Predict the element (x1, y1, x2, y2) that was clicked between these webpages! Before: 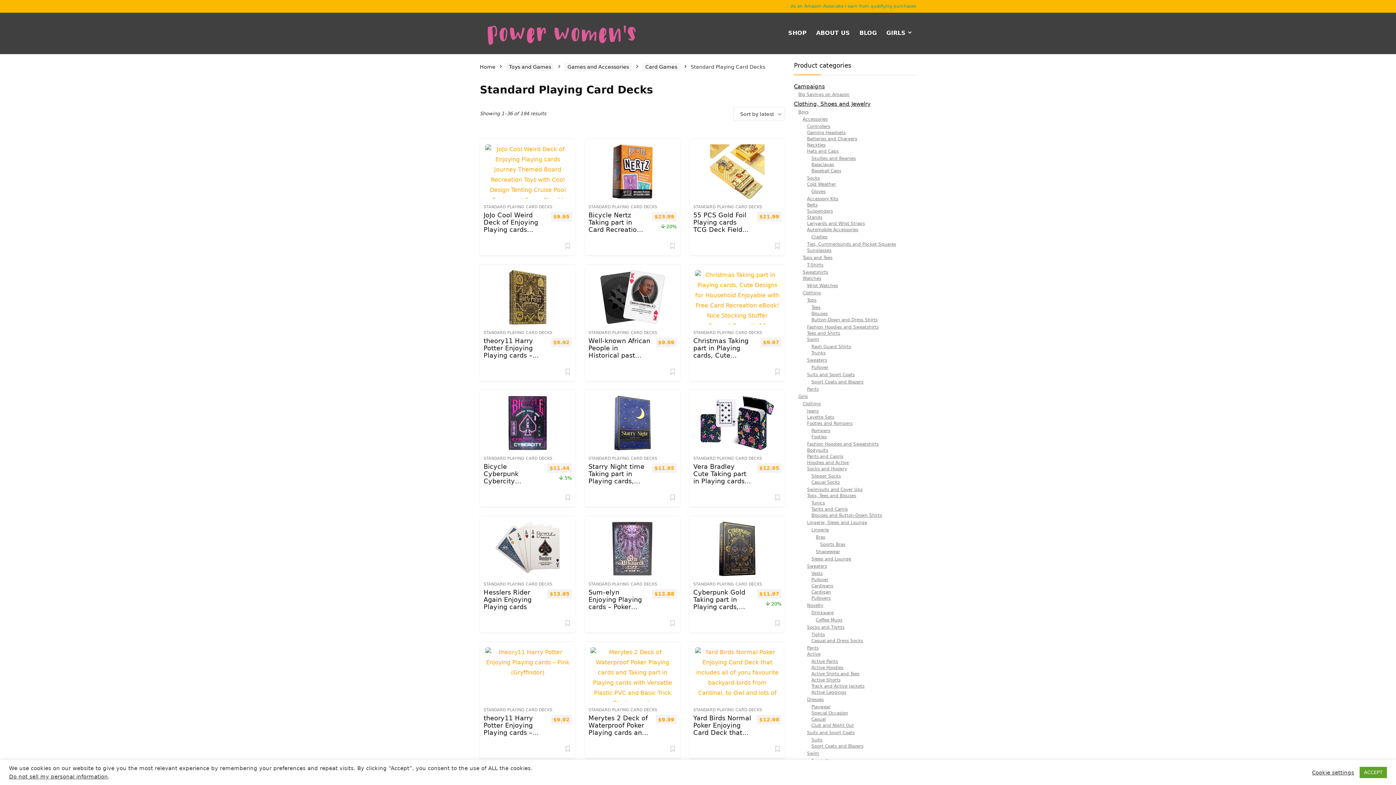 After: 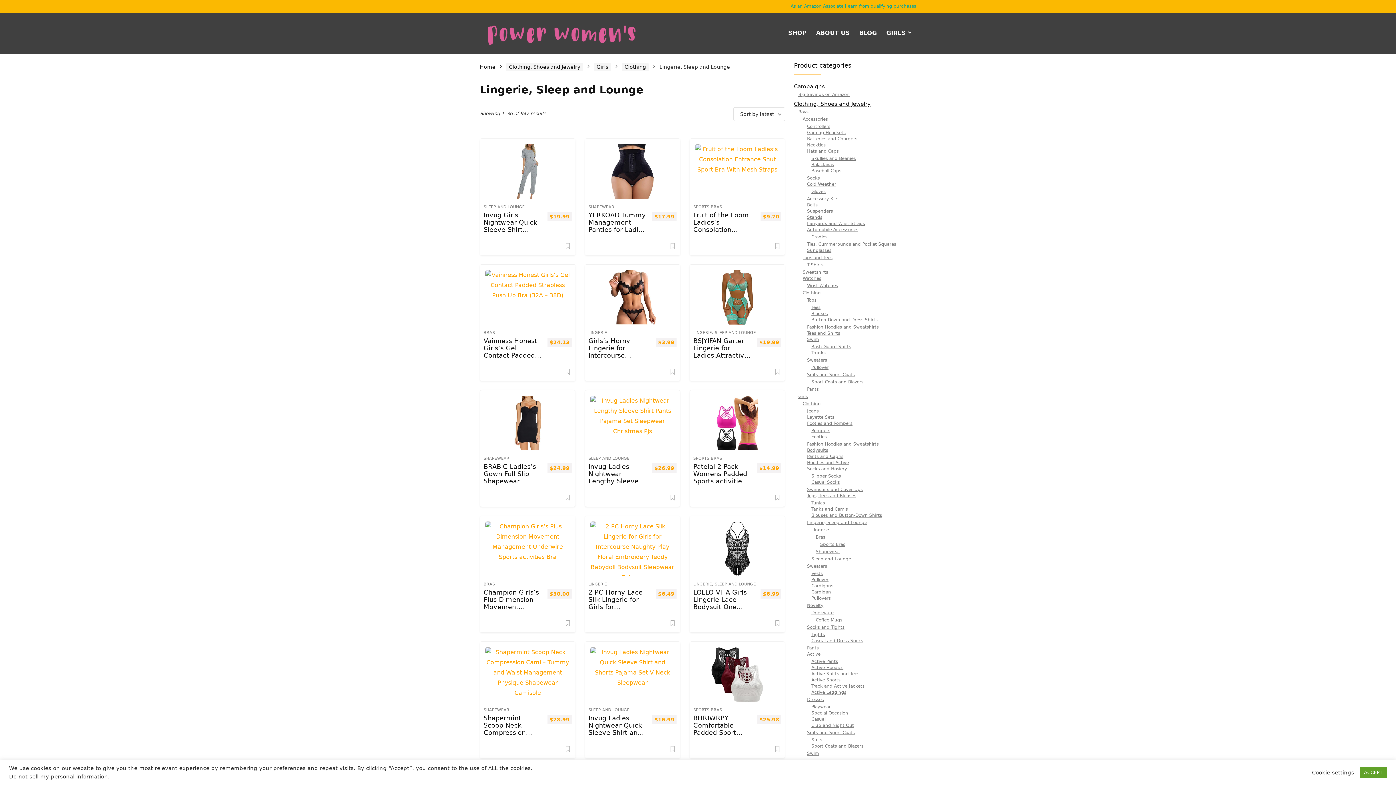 Action: bbox: (807, 520, 867, 525) label: Lingerie, Sleep and Lounge